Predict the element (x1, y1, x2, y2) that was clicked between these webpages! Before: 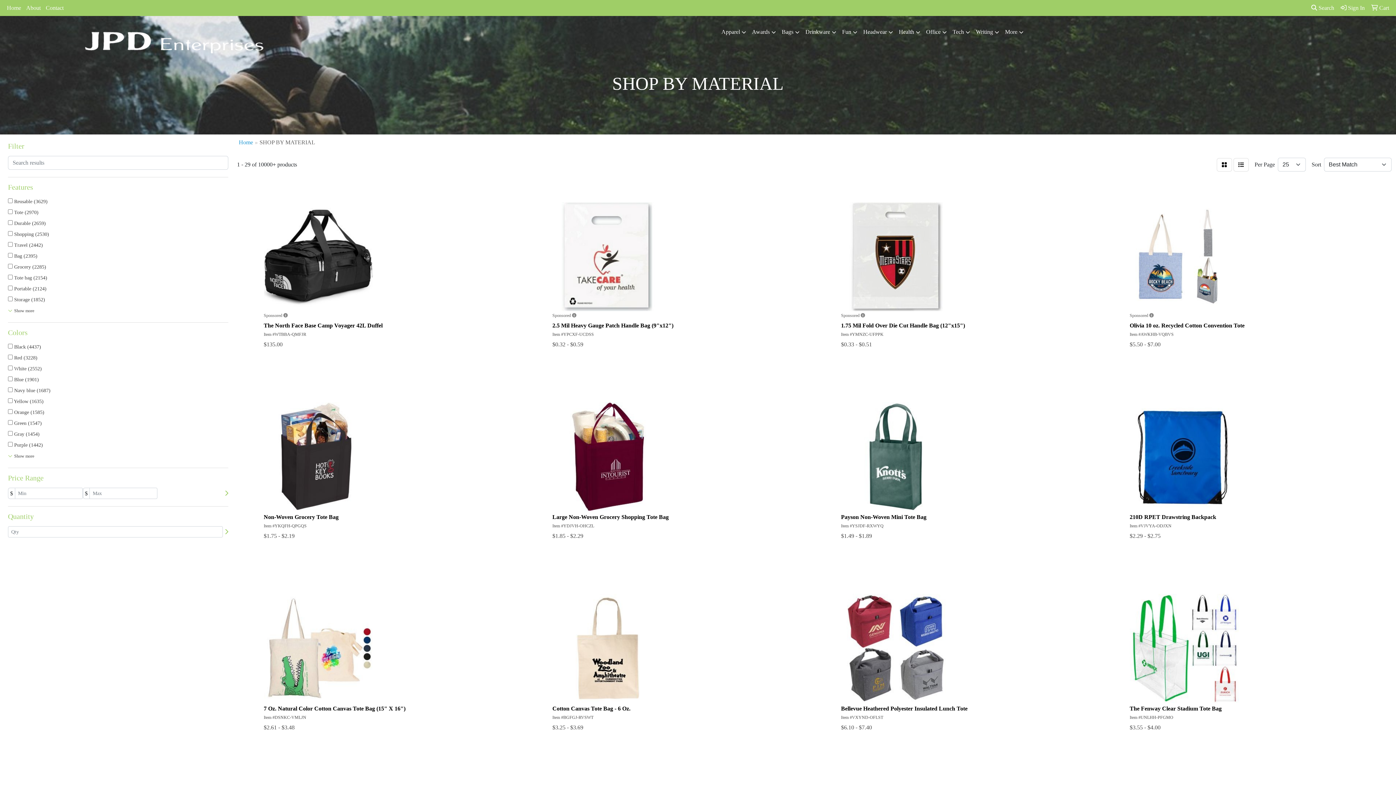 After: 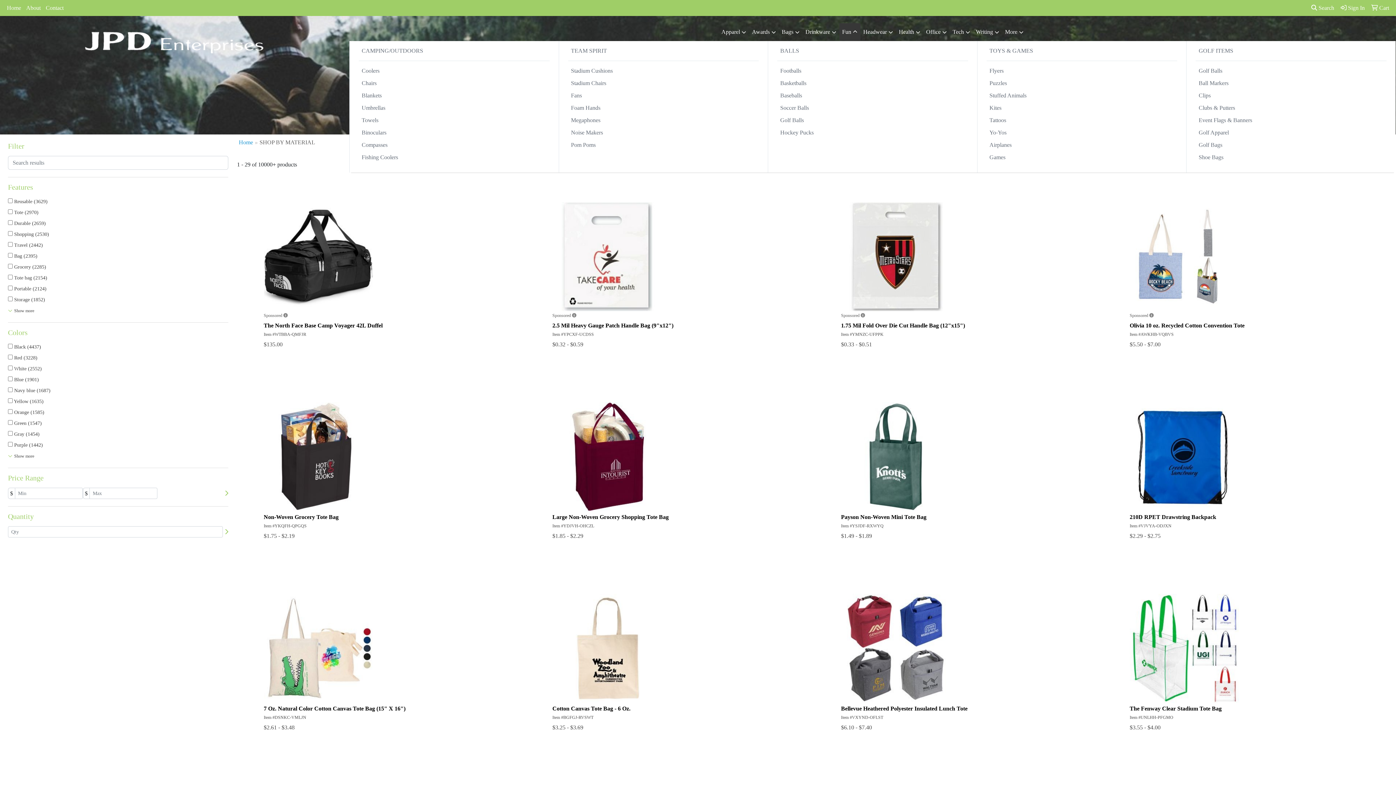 Action: label: Fun bbox: (839, 23, 860, 41)